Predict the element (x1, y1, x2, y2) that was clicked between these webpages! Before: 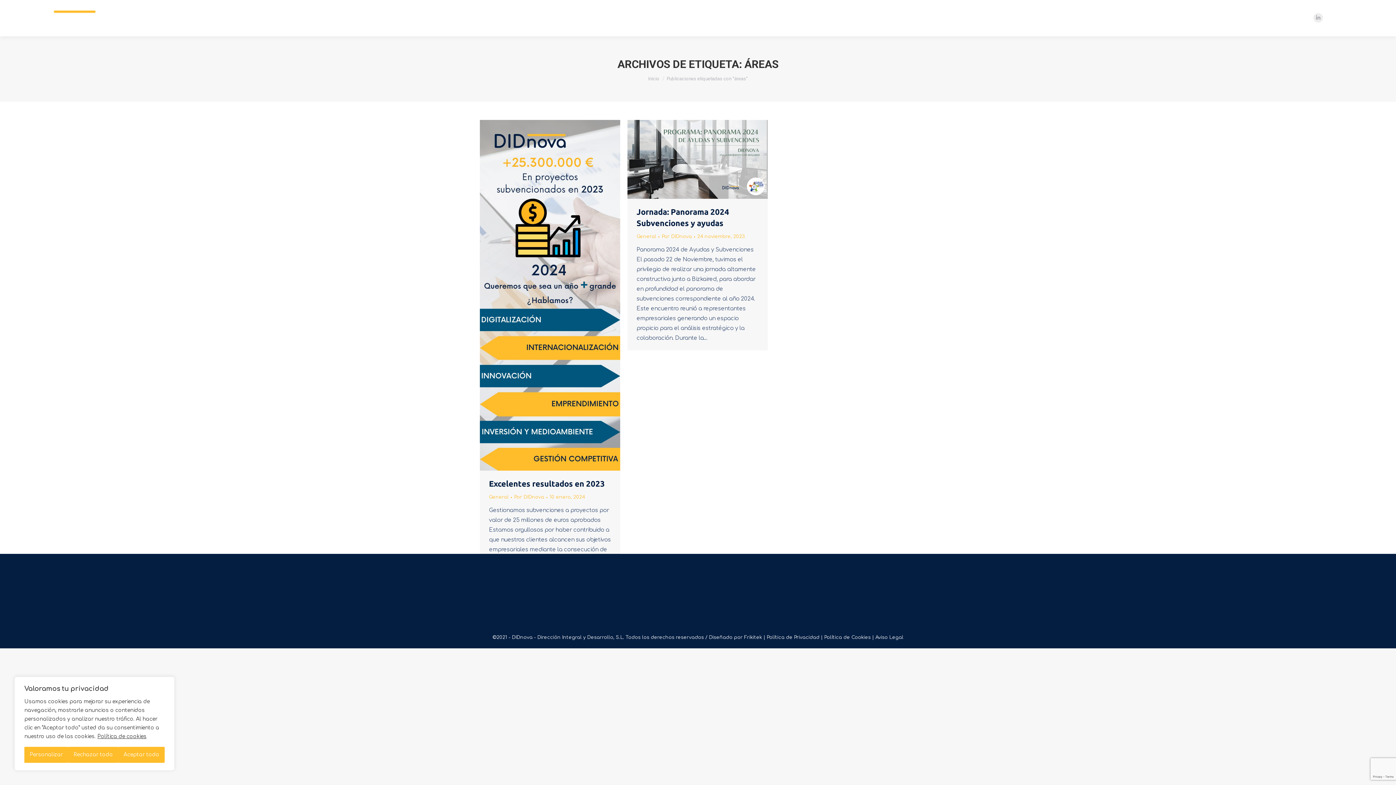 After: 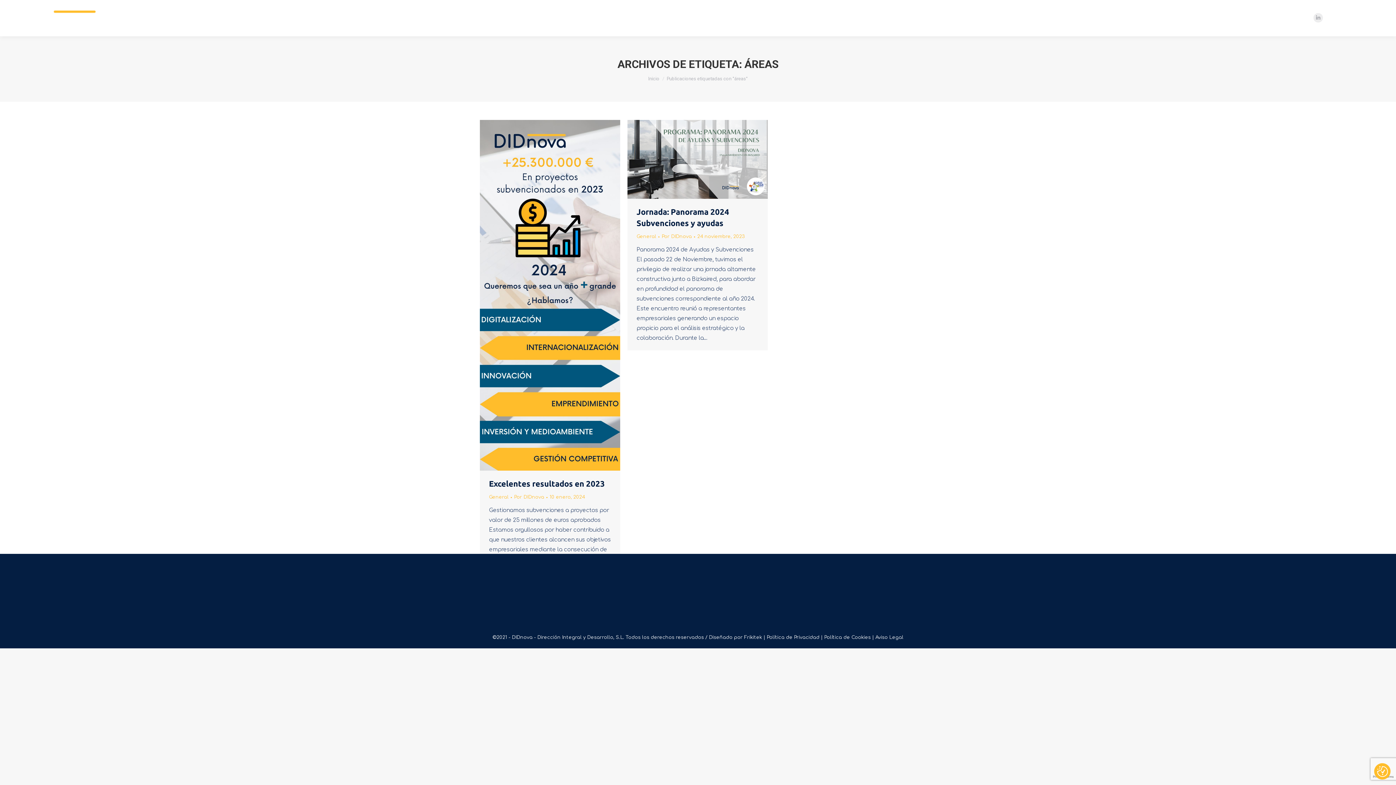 Action: bbox: (118, 747, 164, 763) label: Aceptar todo